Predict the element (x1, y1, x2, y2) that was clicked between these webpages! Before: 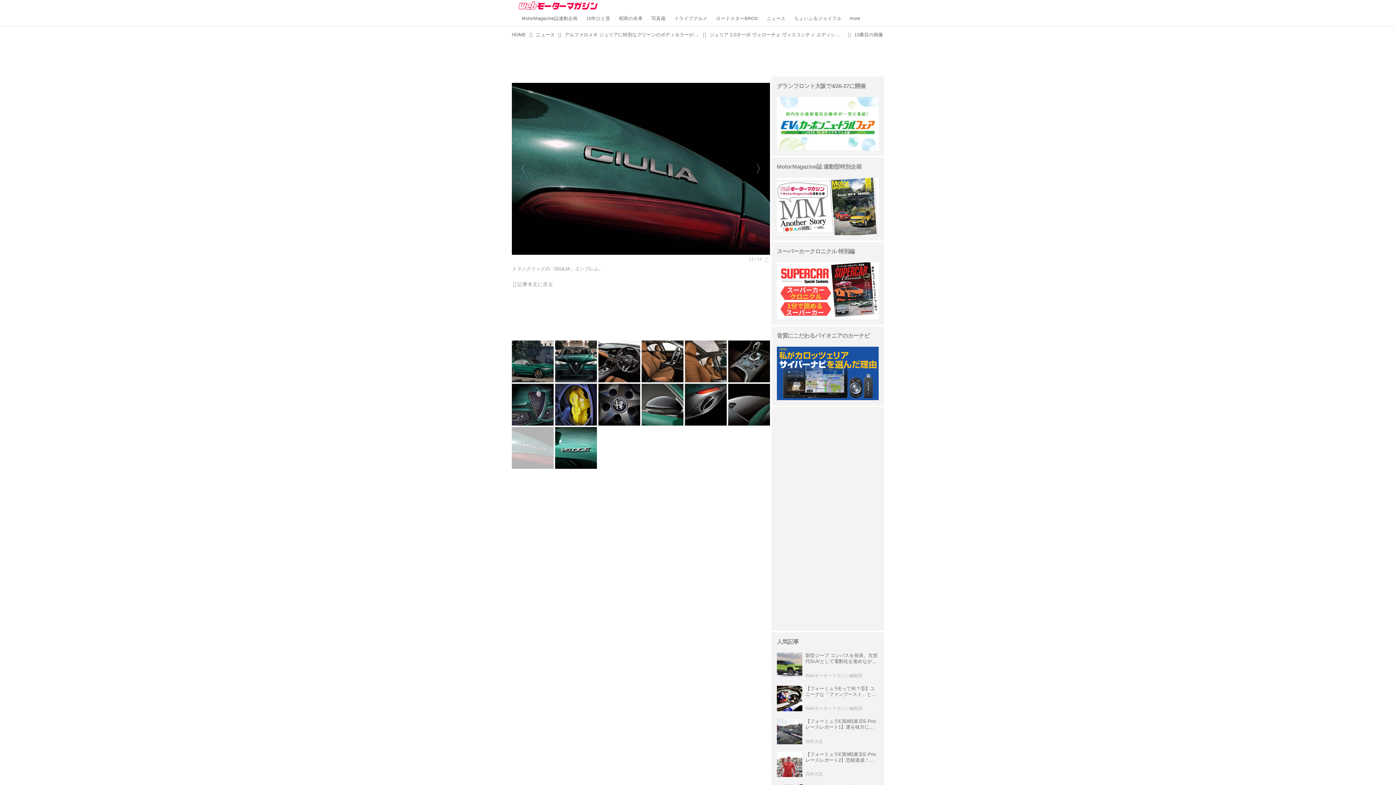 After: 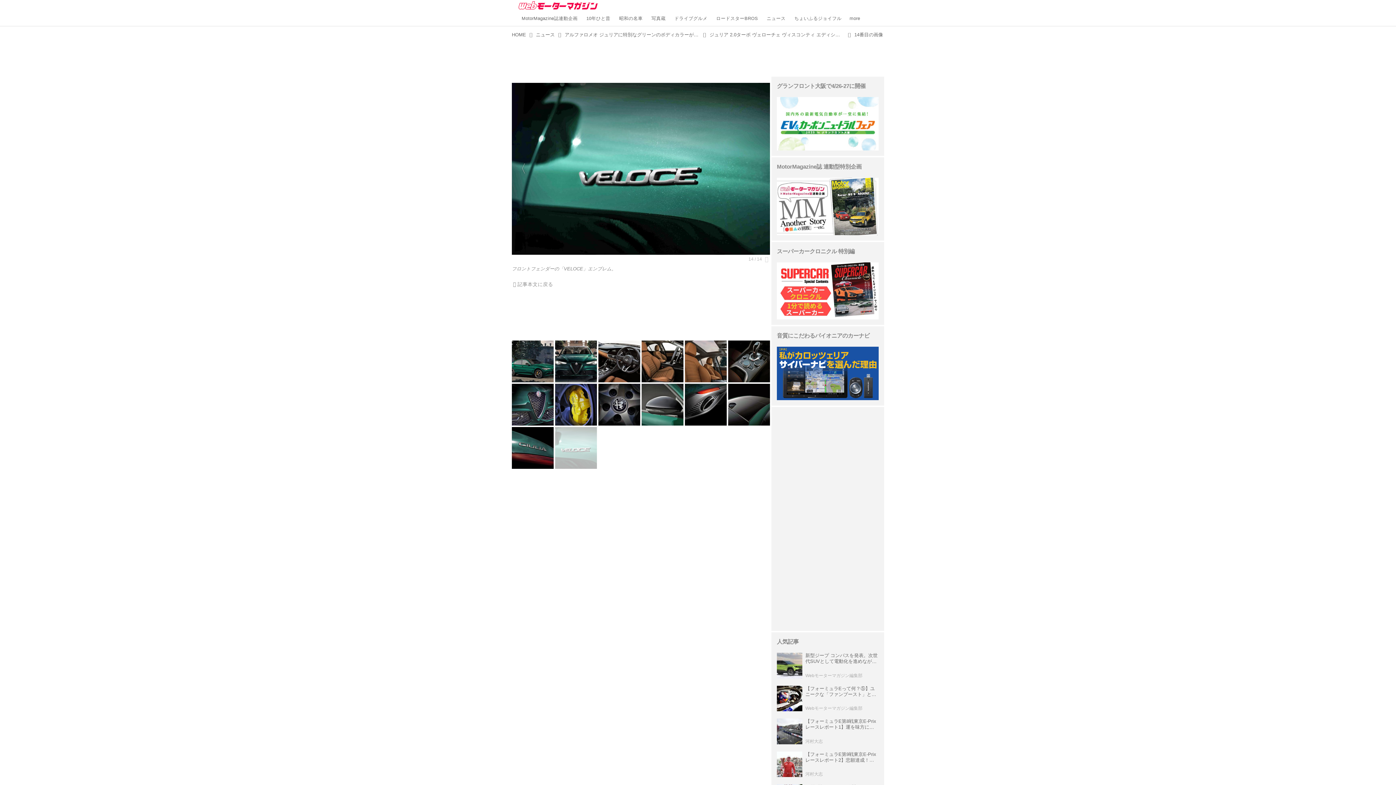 Action: bbox: (554, 426, 597, 469)